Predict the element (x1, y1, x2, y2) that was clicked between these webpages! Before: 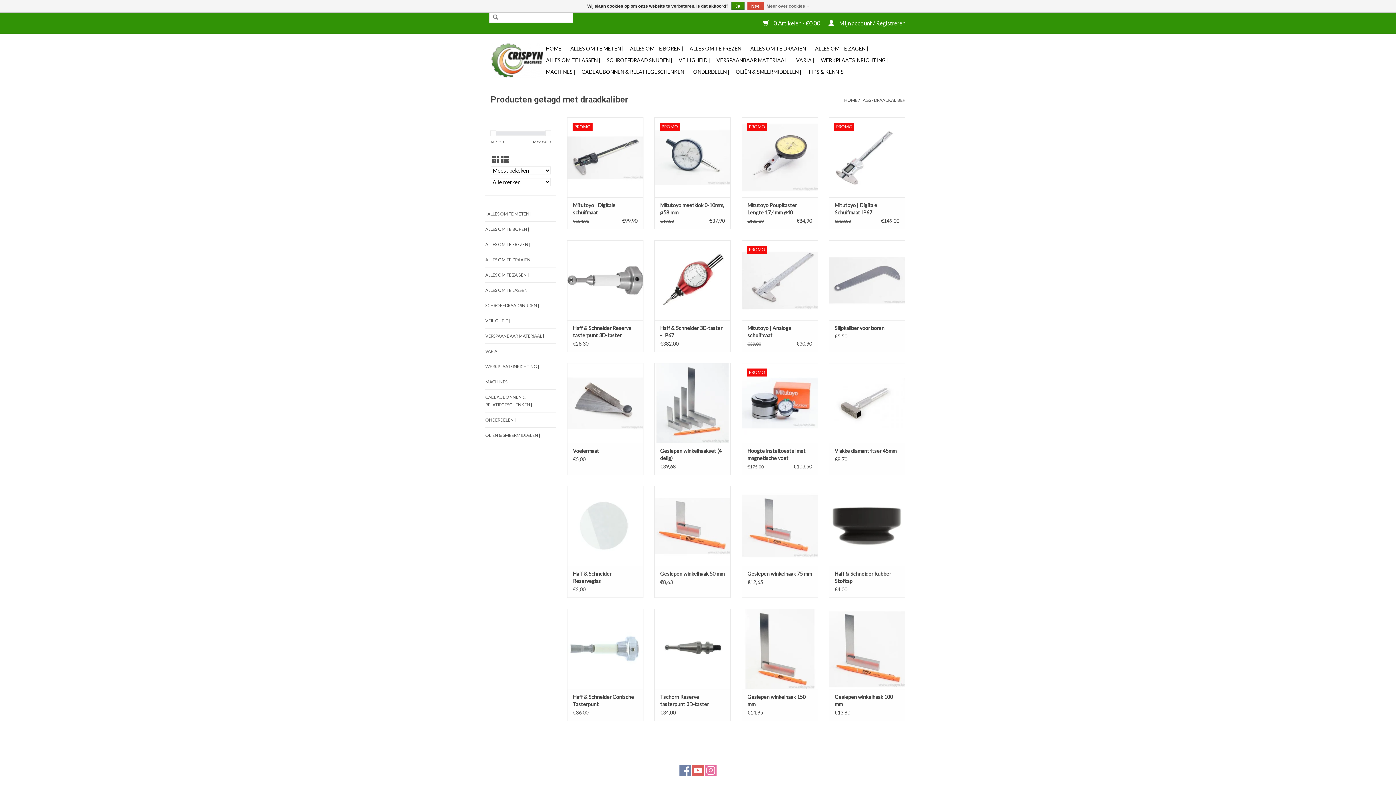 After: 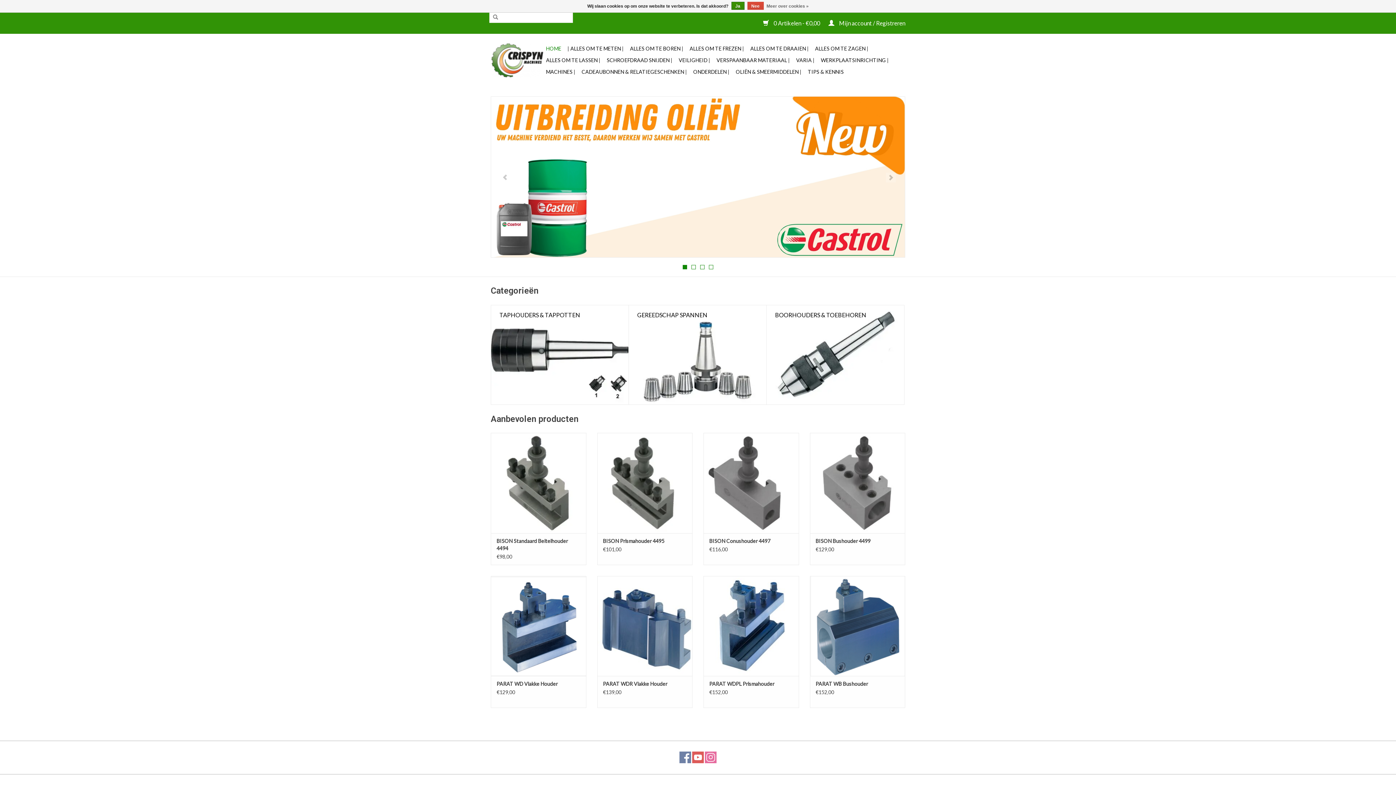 Action: label: HOME bbox: (844, 97, 857, 102)